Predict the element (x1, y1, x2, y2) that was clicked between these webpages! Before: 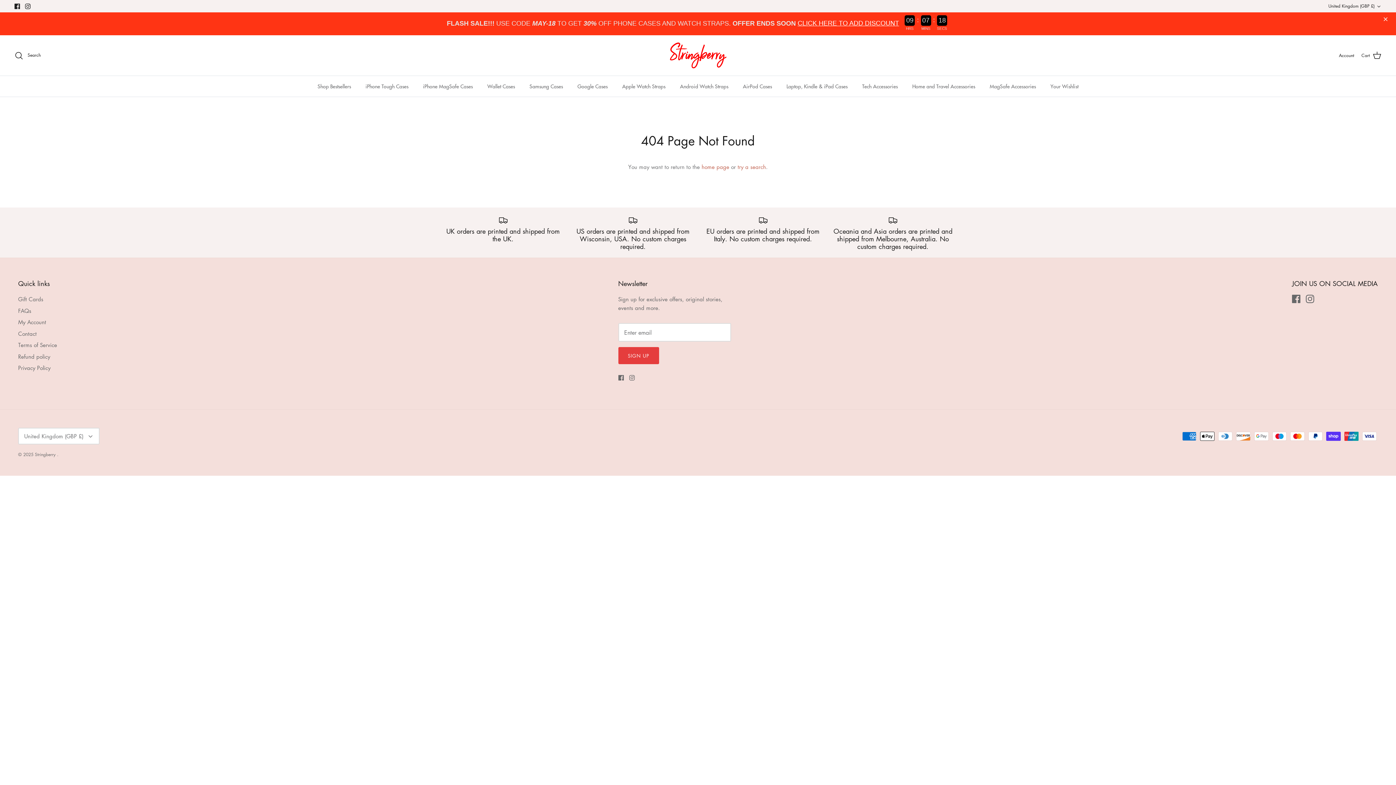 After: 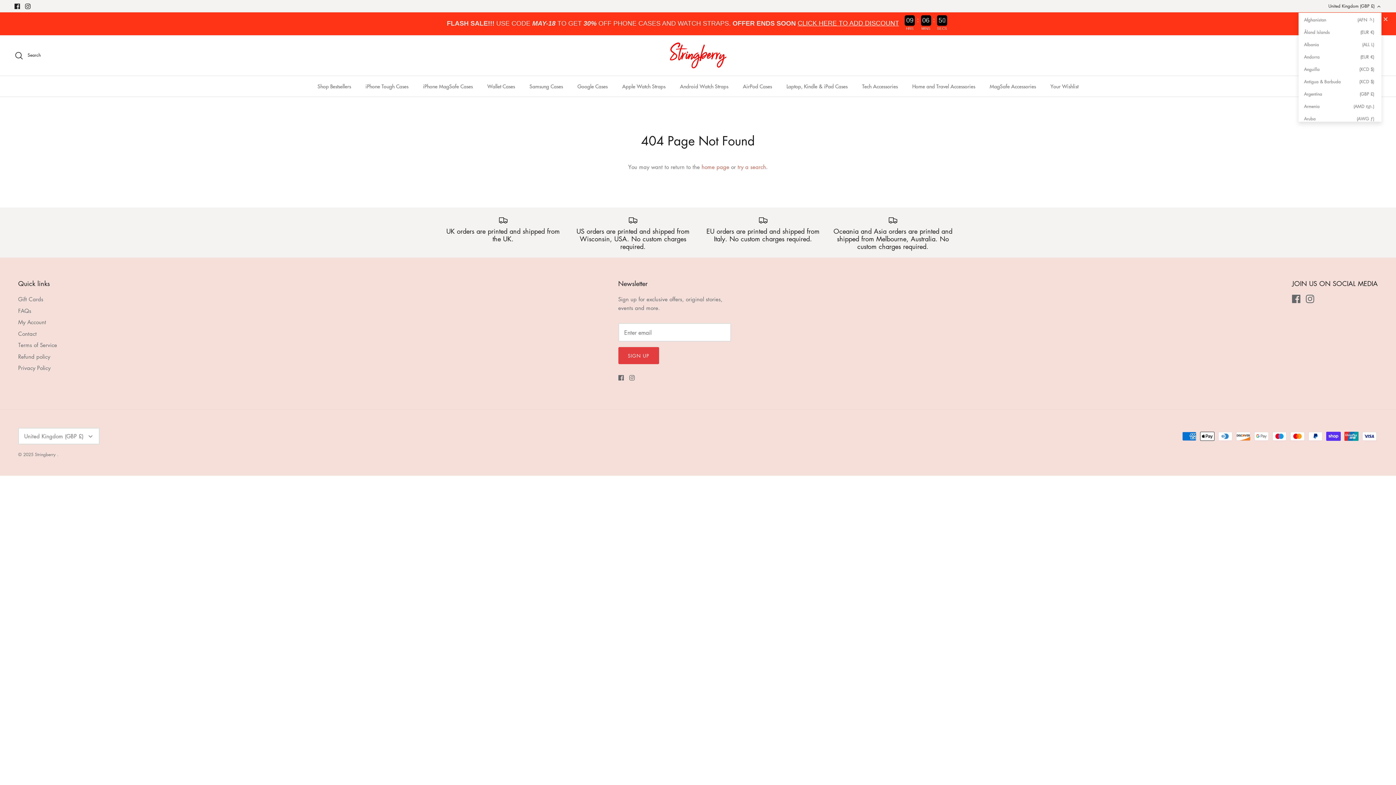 Action: bbox: (1328, 0, 1381, 12) label: United Kingdom (GBP £)